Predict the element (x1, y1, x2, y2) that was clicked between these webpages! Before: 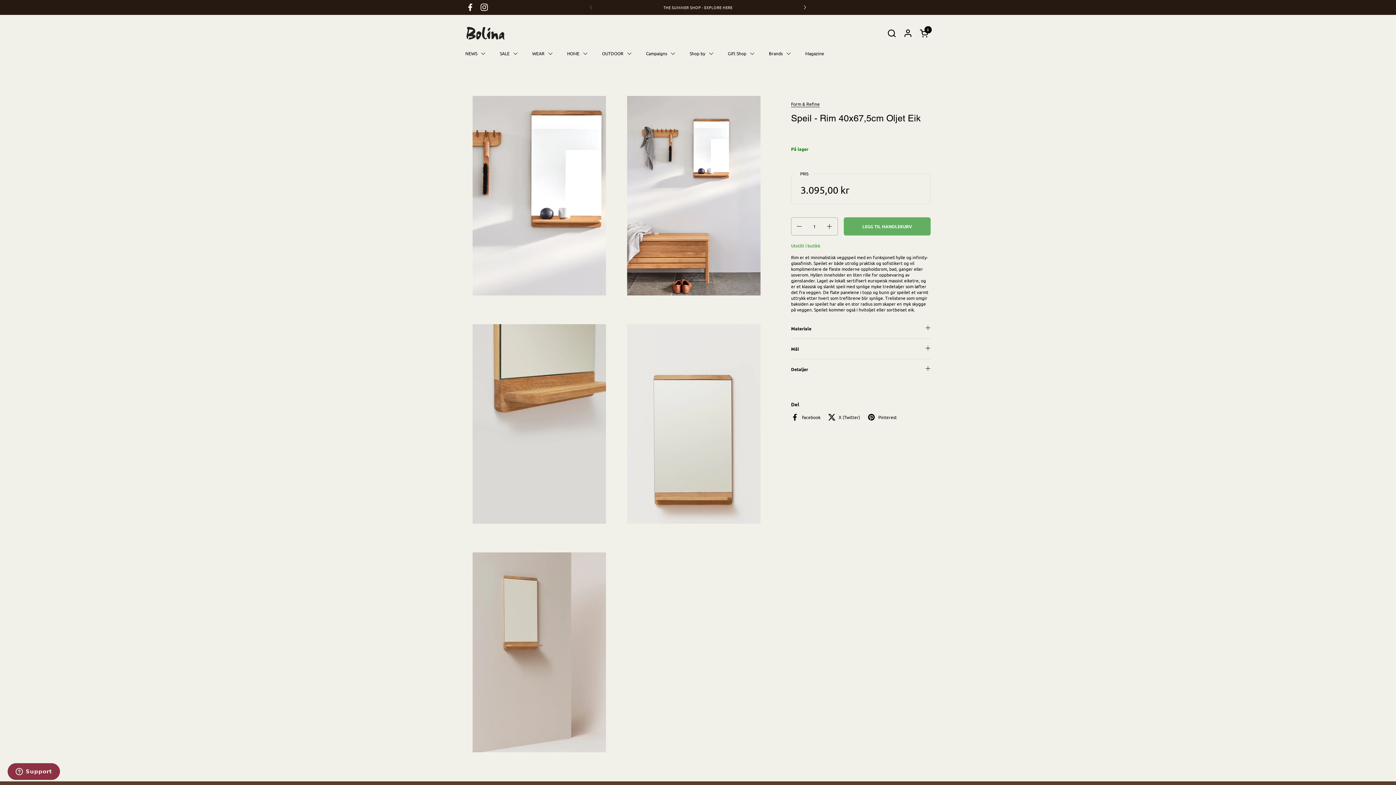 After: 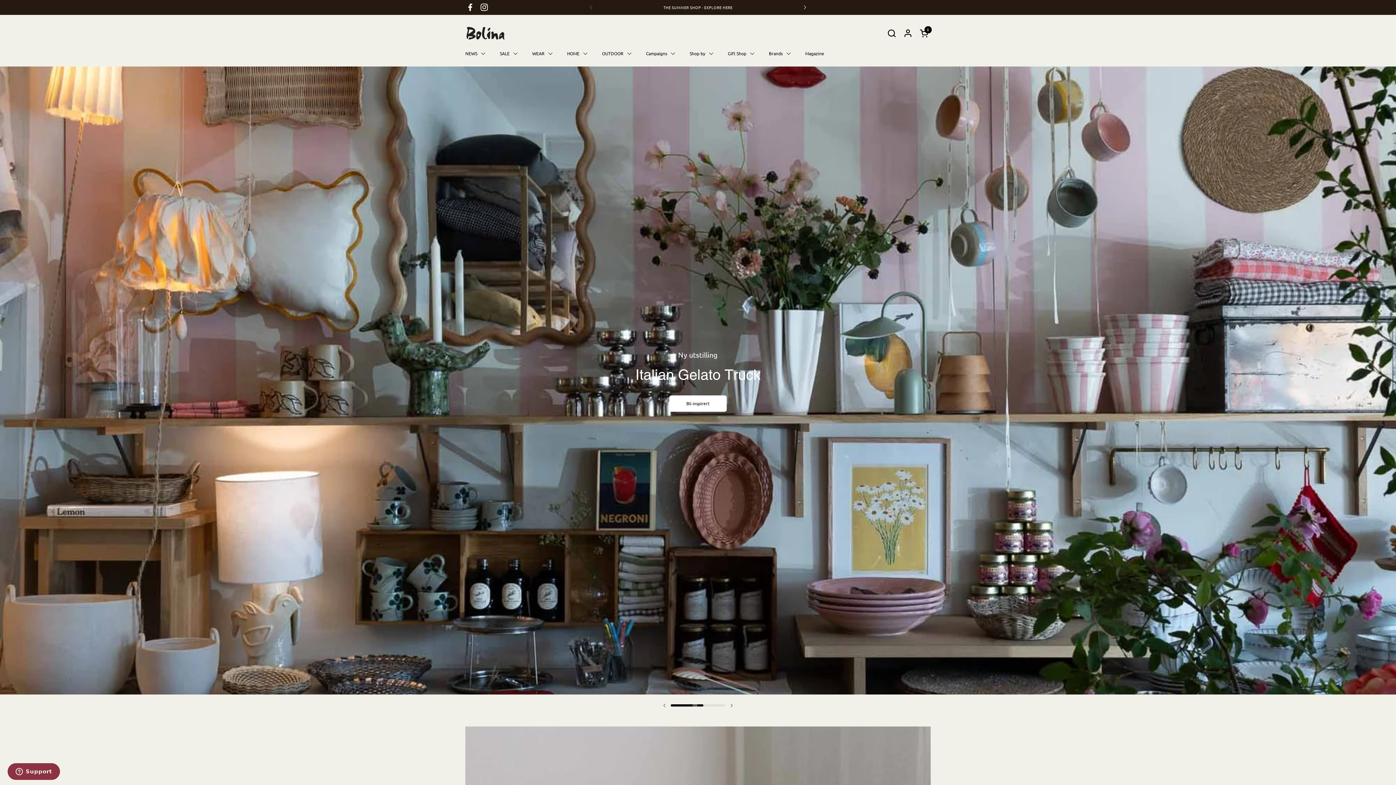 Action: bbox: (465, 25, 505, 40)